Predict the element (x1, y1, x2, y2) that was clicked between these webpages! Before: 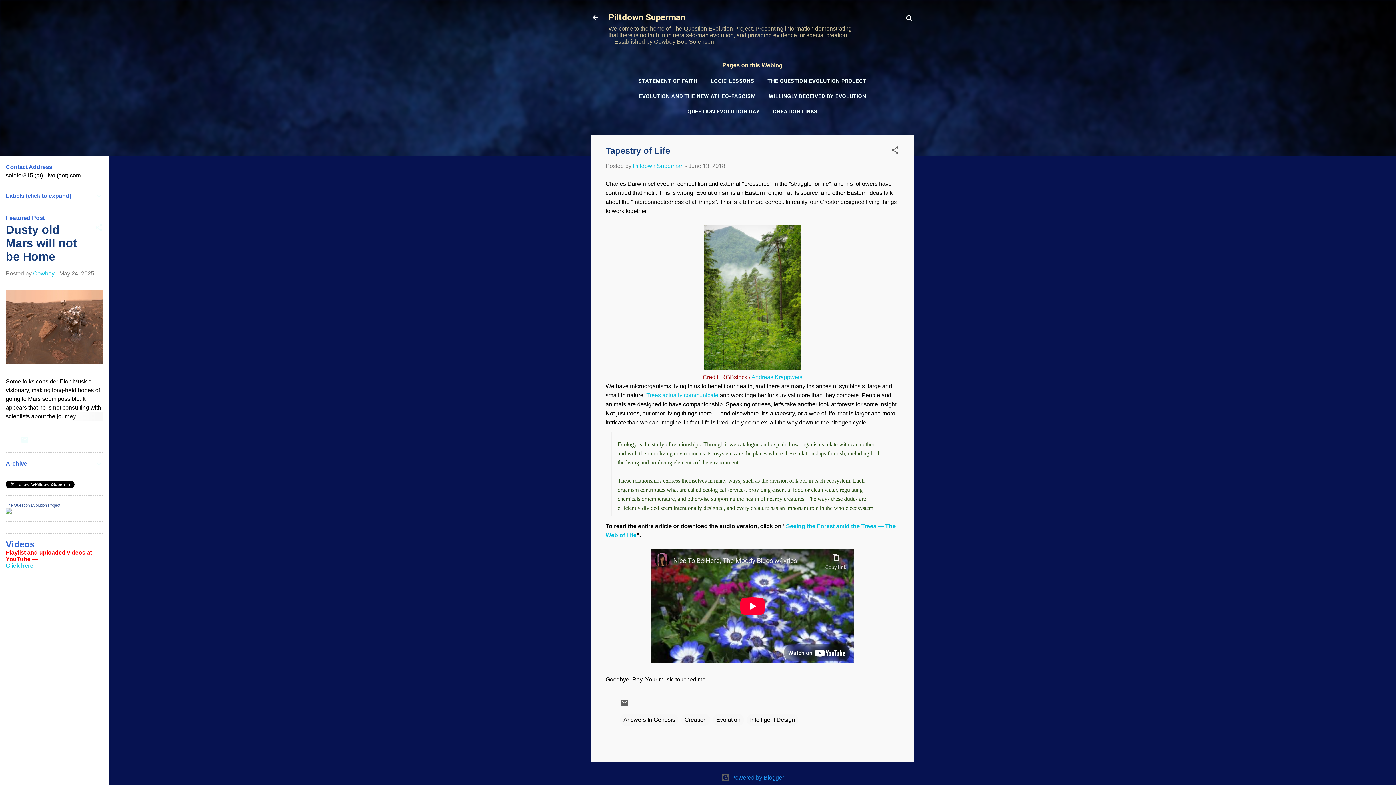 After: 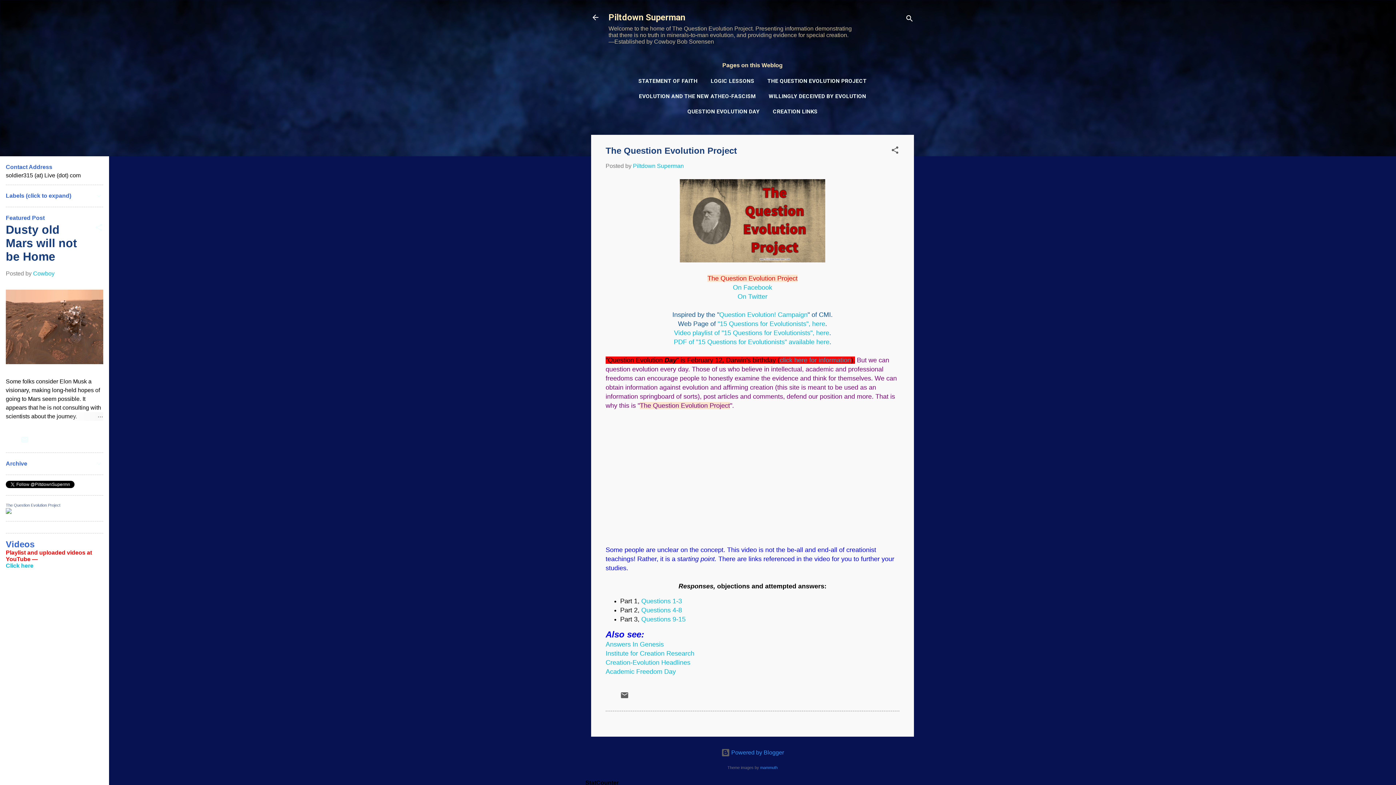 Action: bbox: (764, 73, 869, 88) label: THE QUESTION EVOLUTION PROJECT